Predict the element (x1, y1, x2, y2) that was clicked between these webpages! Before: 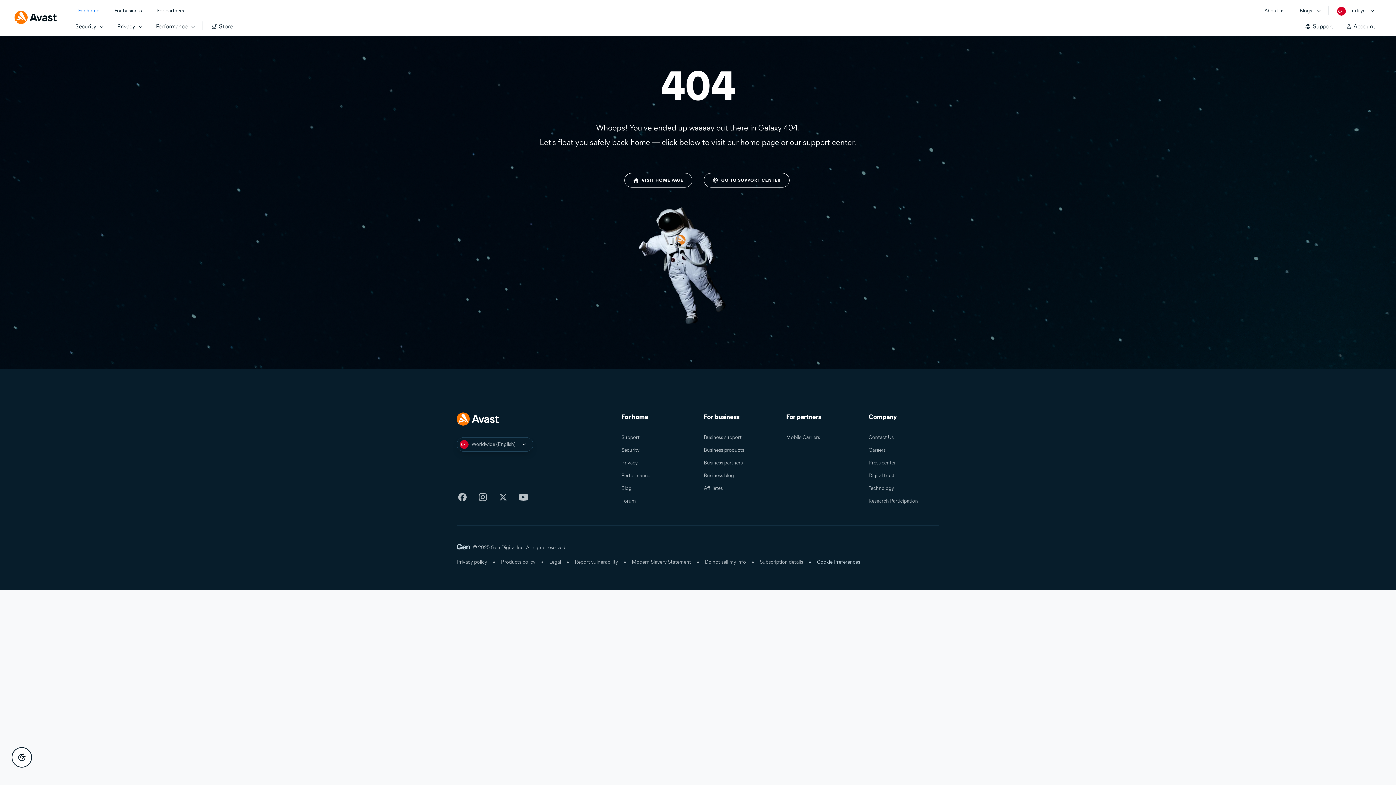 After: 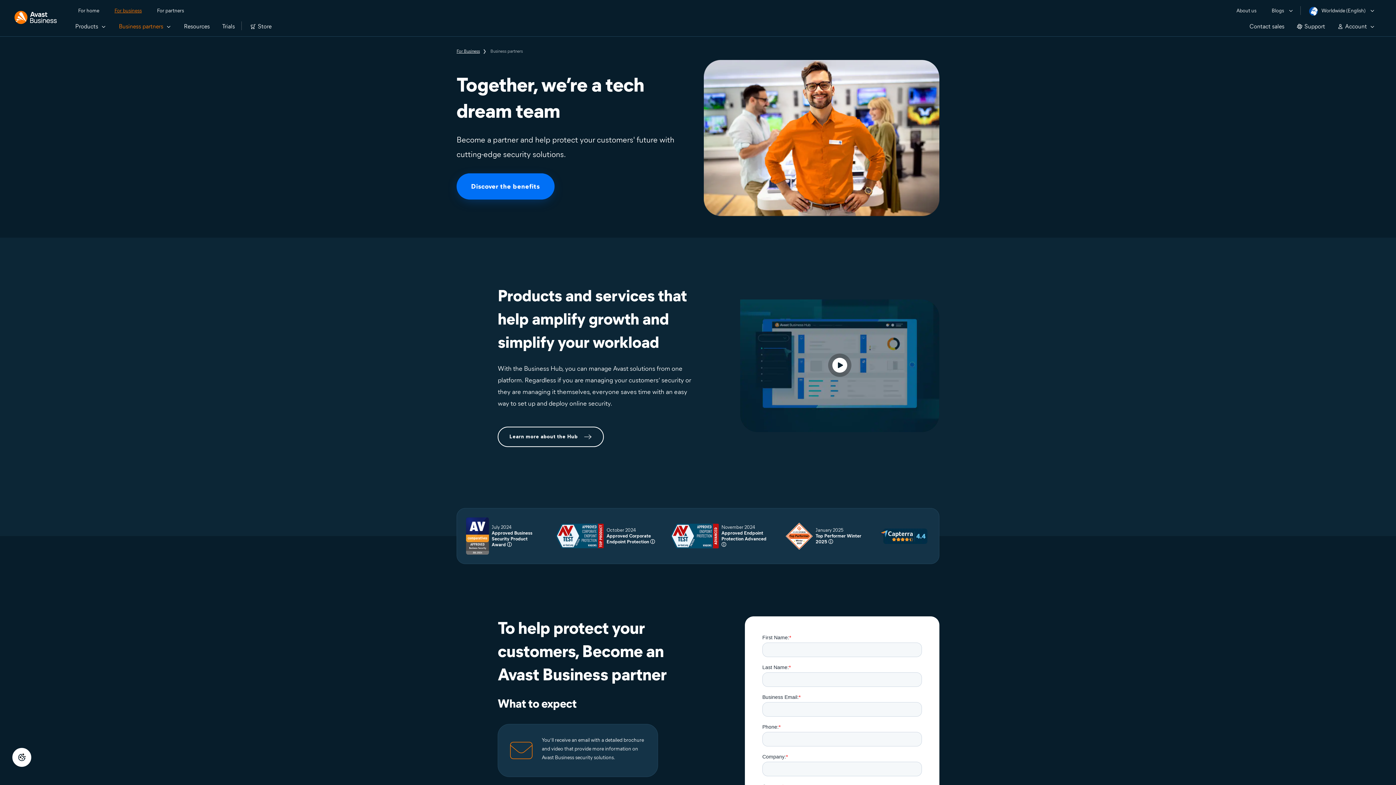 Action: label: Business partners bbox: (703, 460, 742, 466)